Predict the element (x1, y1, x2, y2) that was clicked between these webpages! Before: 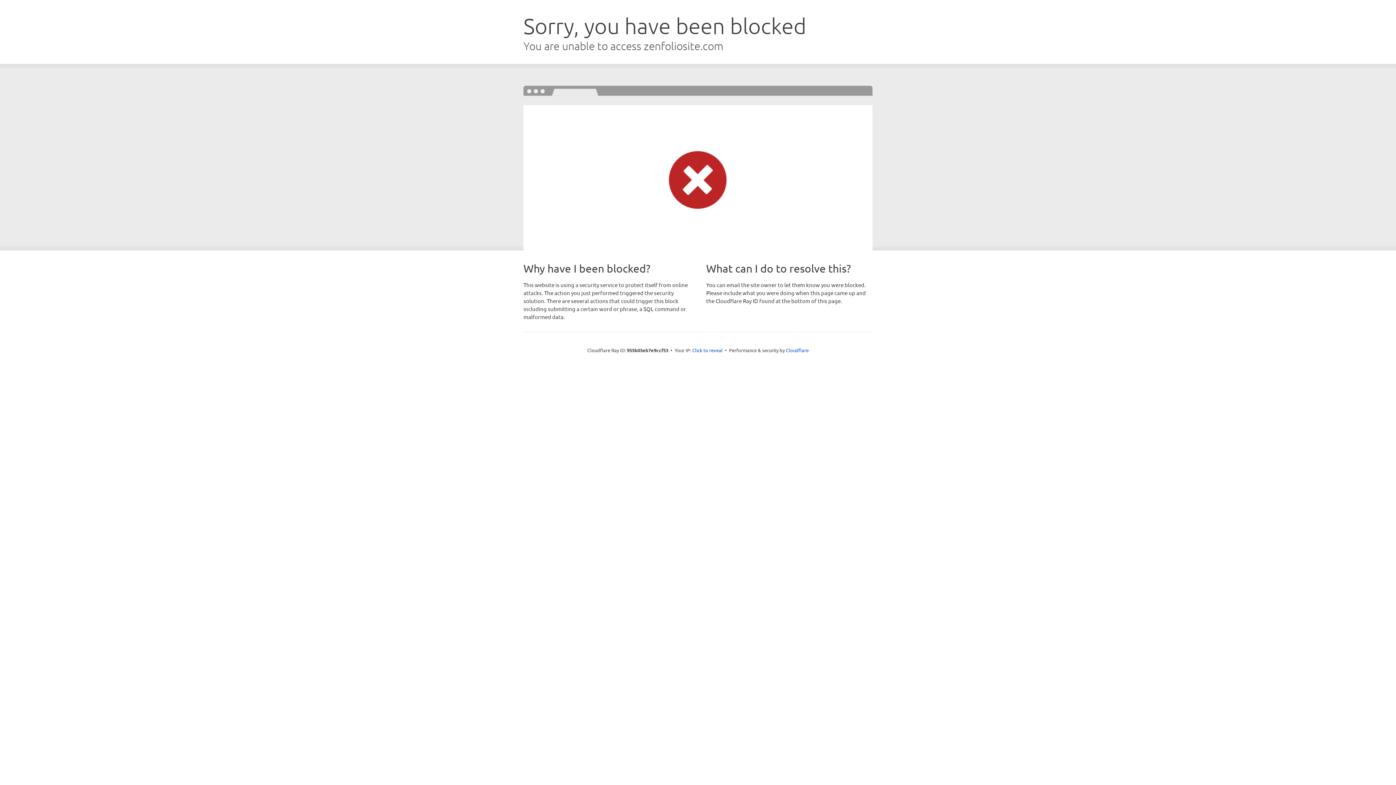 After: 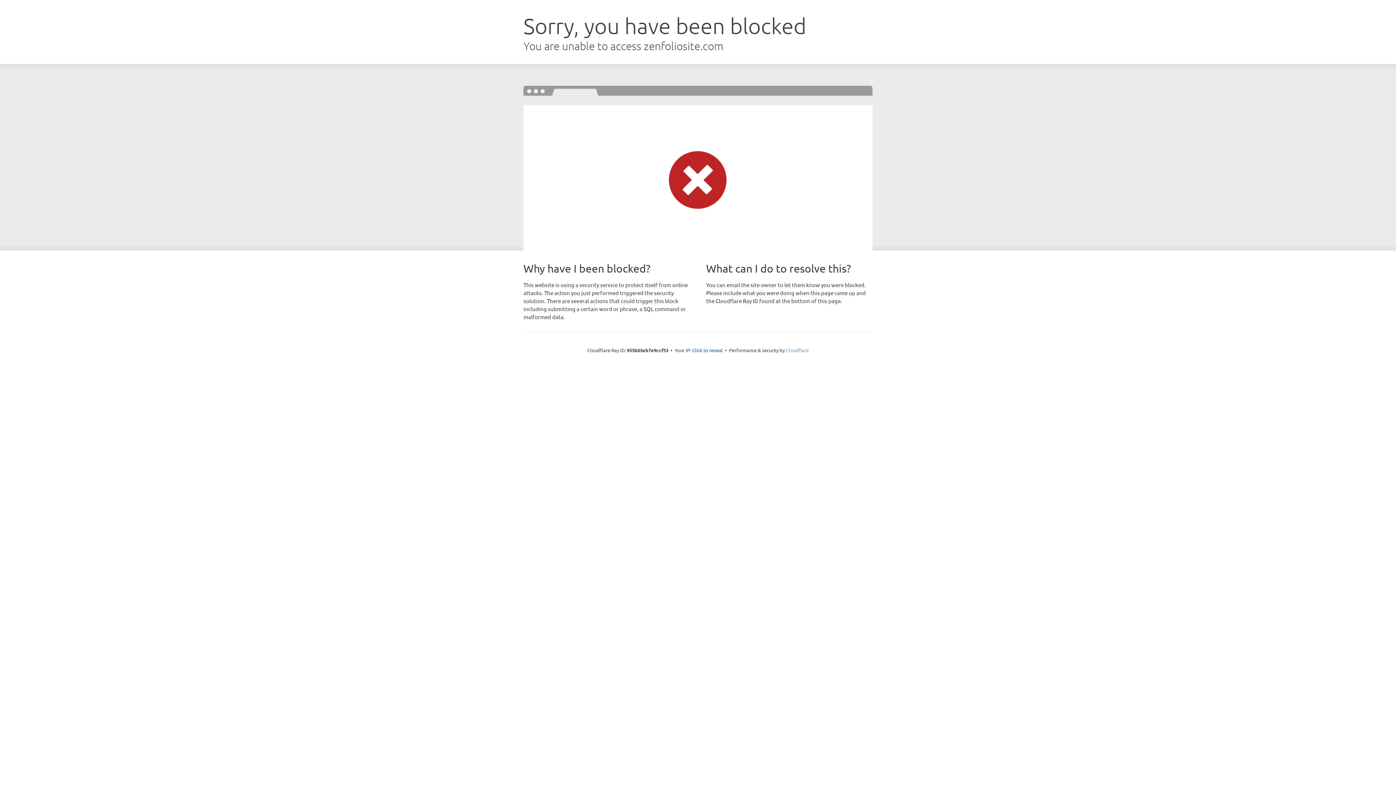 Action: bbox: (786, 347, 808, 353) label: Cloudflare